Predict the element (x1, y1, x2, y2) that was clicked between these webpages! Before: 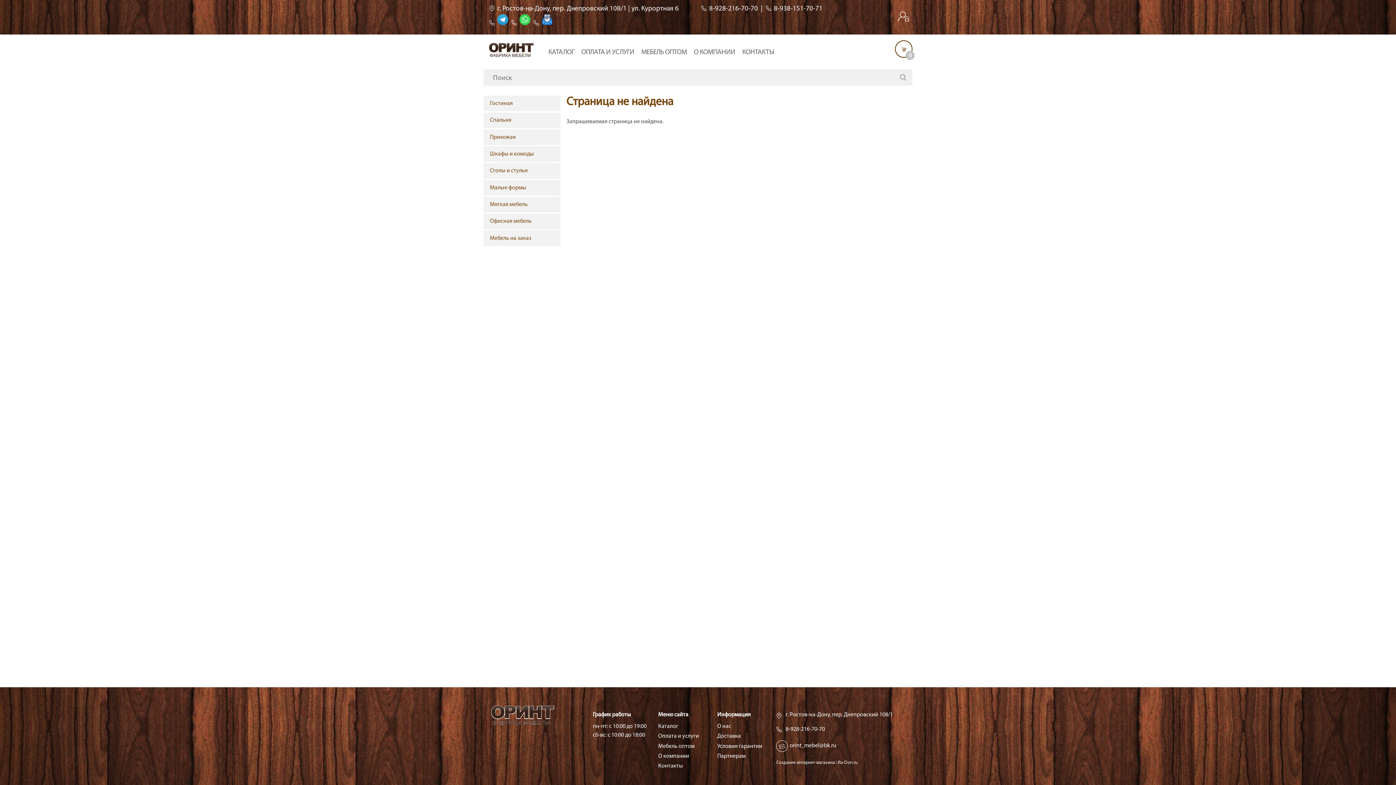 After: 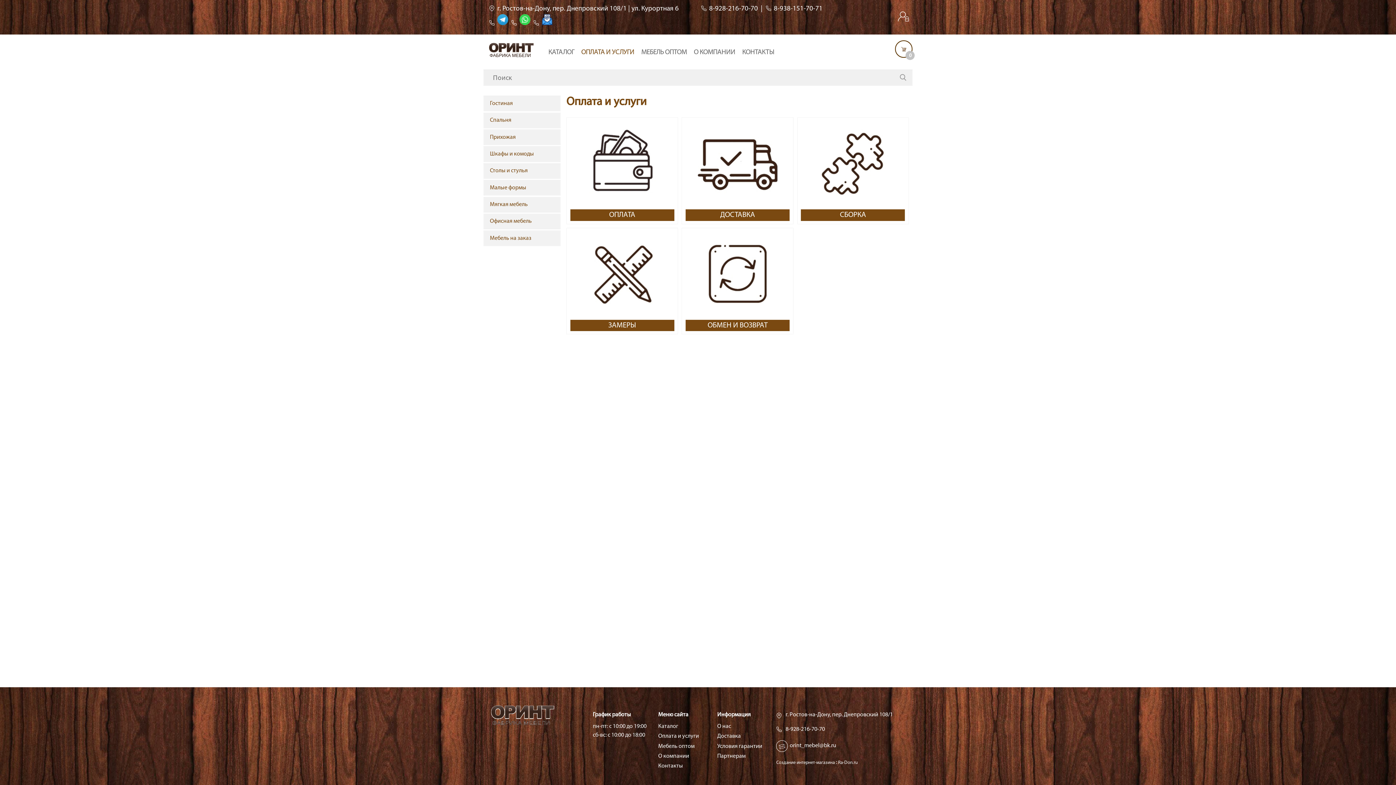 Action: bbox: (577, 49, 638, 56) label: ОПЛАТА И УСЛУГИ